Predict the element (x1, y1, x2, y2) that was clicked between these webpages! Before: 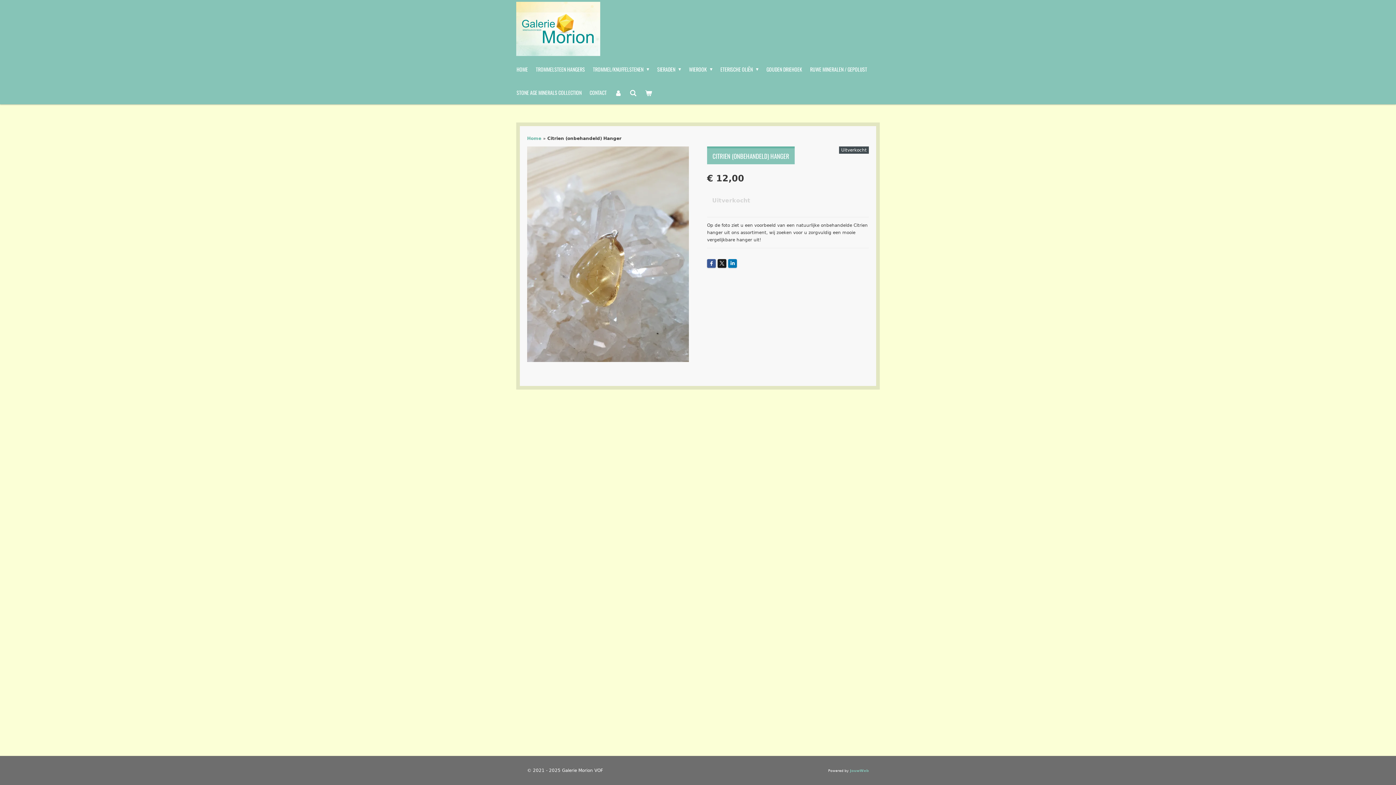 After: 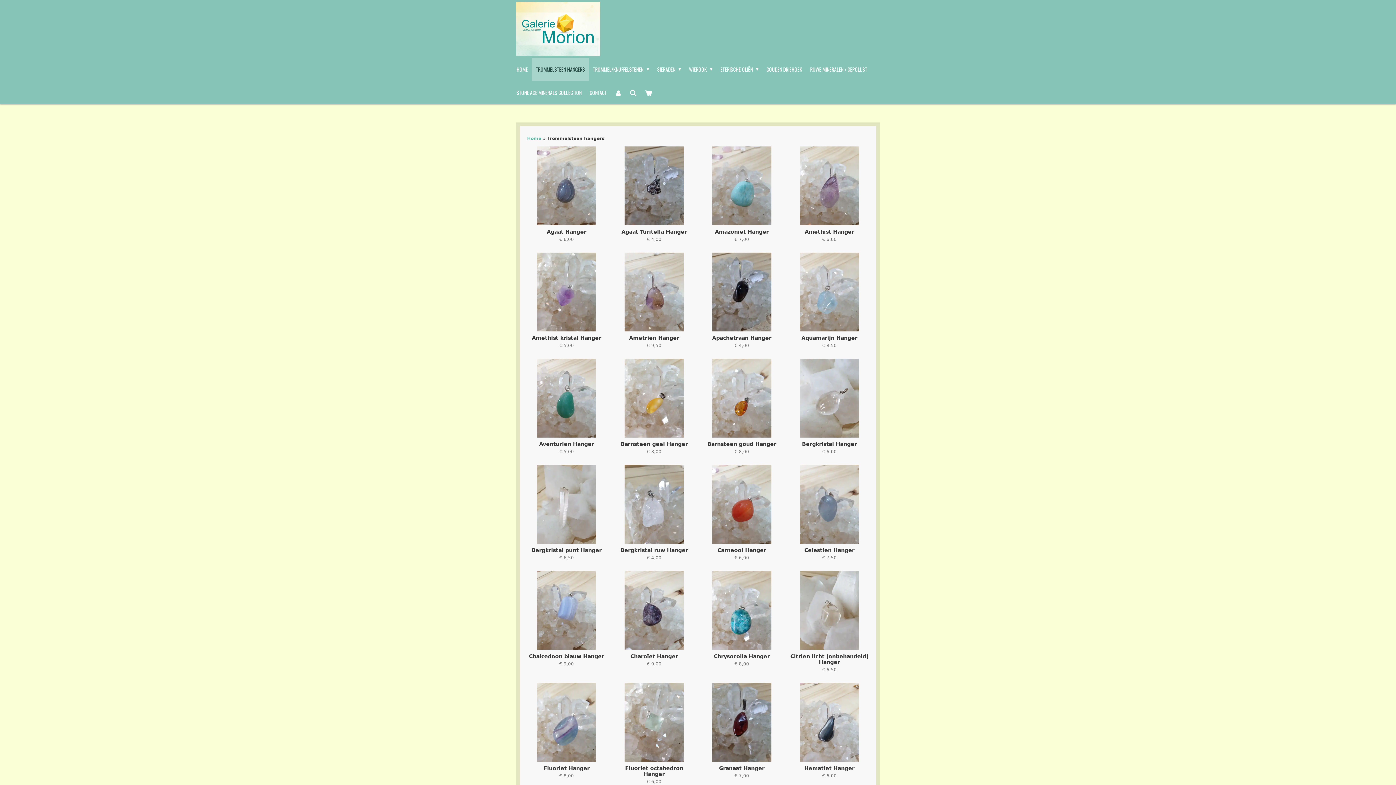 Action: label: TROMMELSTEEN HANGERS bbox: (532, 57, 589, 81)